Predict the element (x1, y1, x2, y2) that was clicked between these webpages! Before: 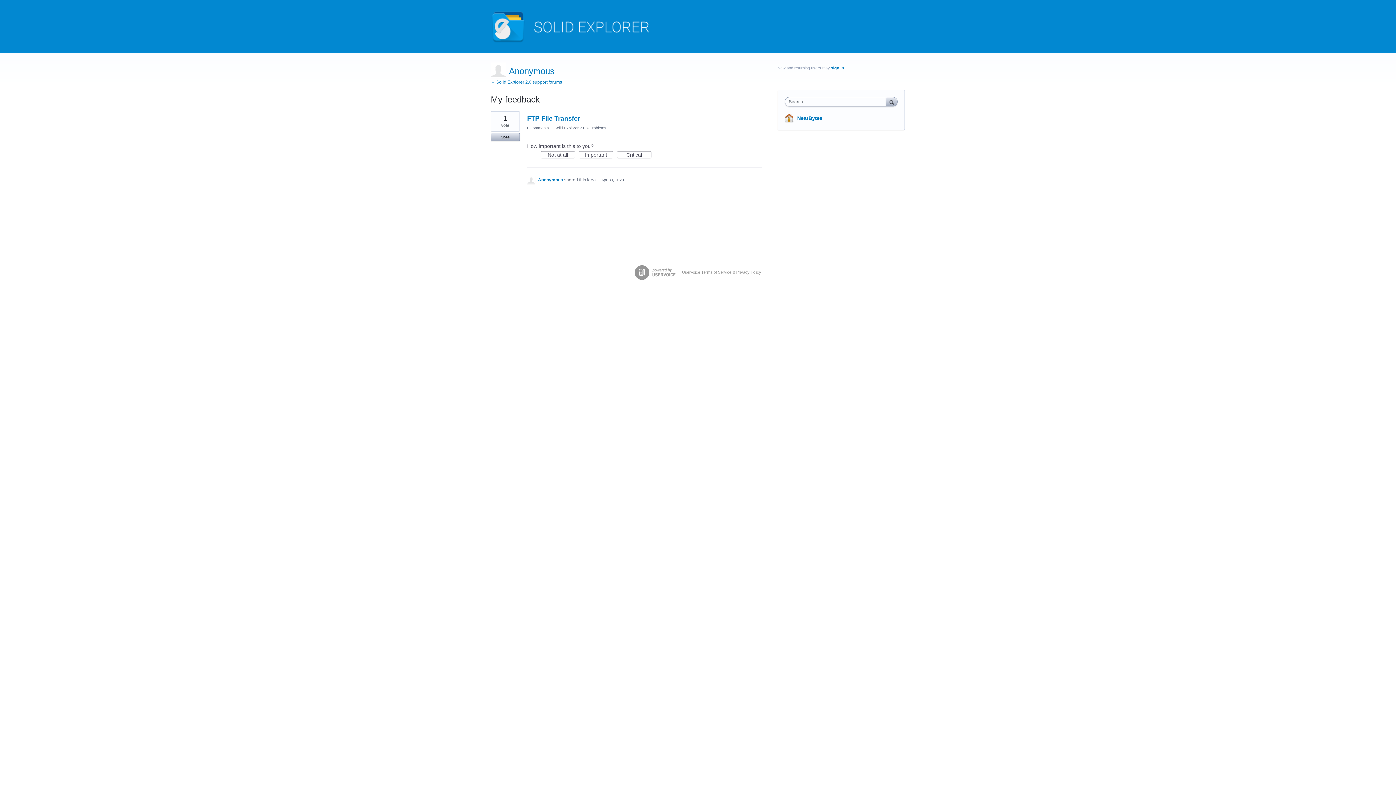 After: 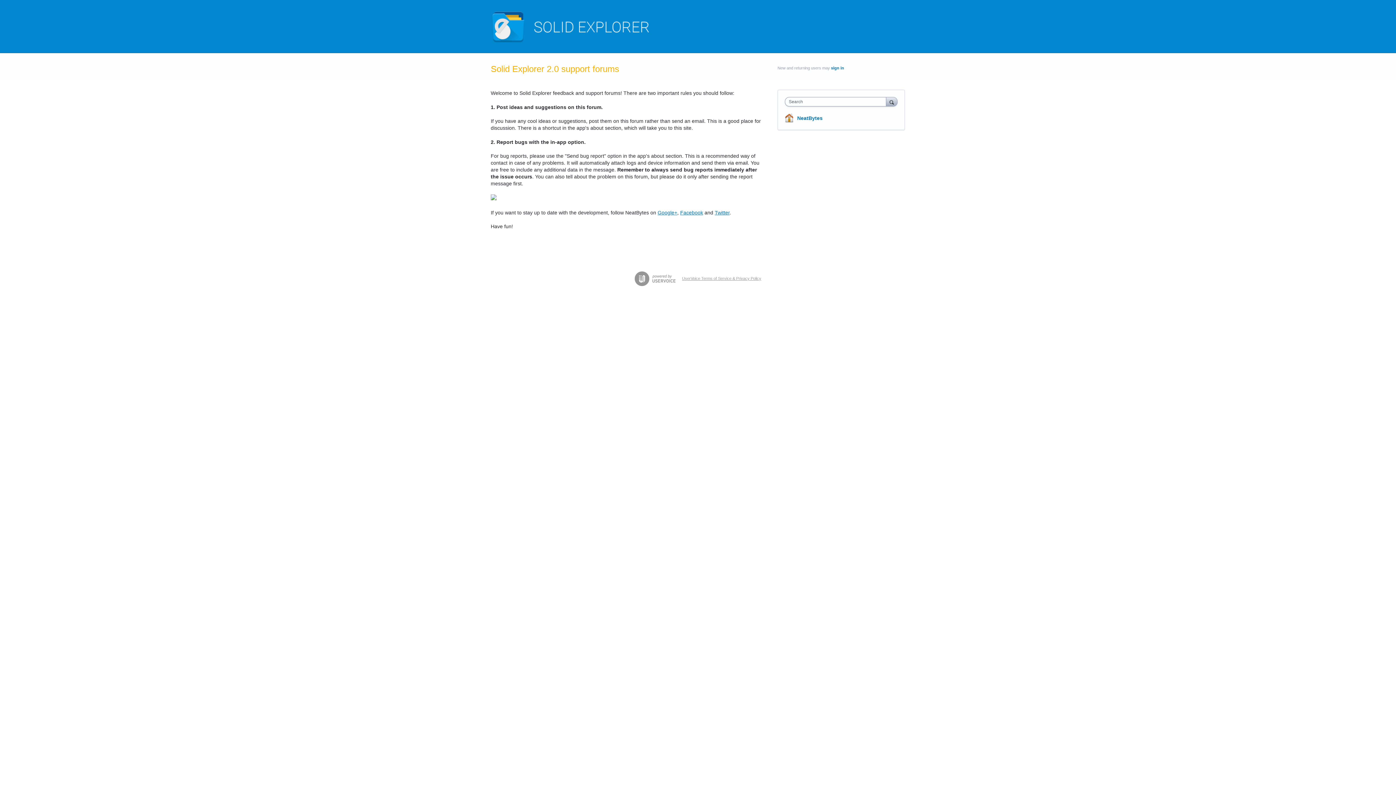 Action: bbox: (490, 79, 562, 84) label: ← Solid Explorer 2.0 support forums